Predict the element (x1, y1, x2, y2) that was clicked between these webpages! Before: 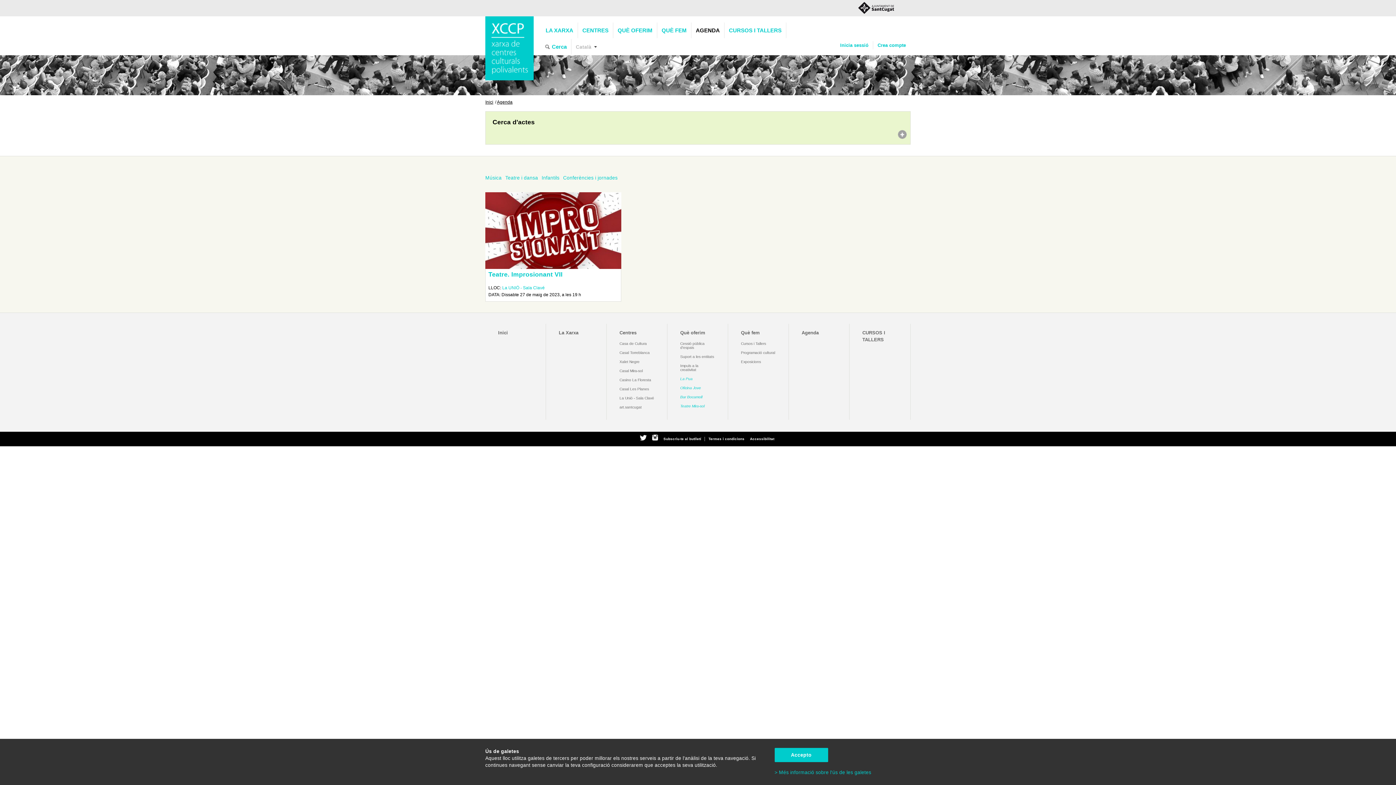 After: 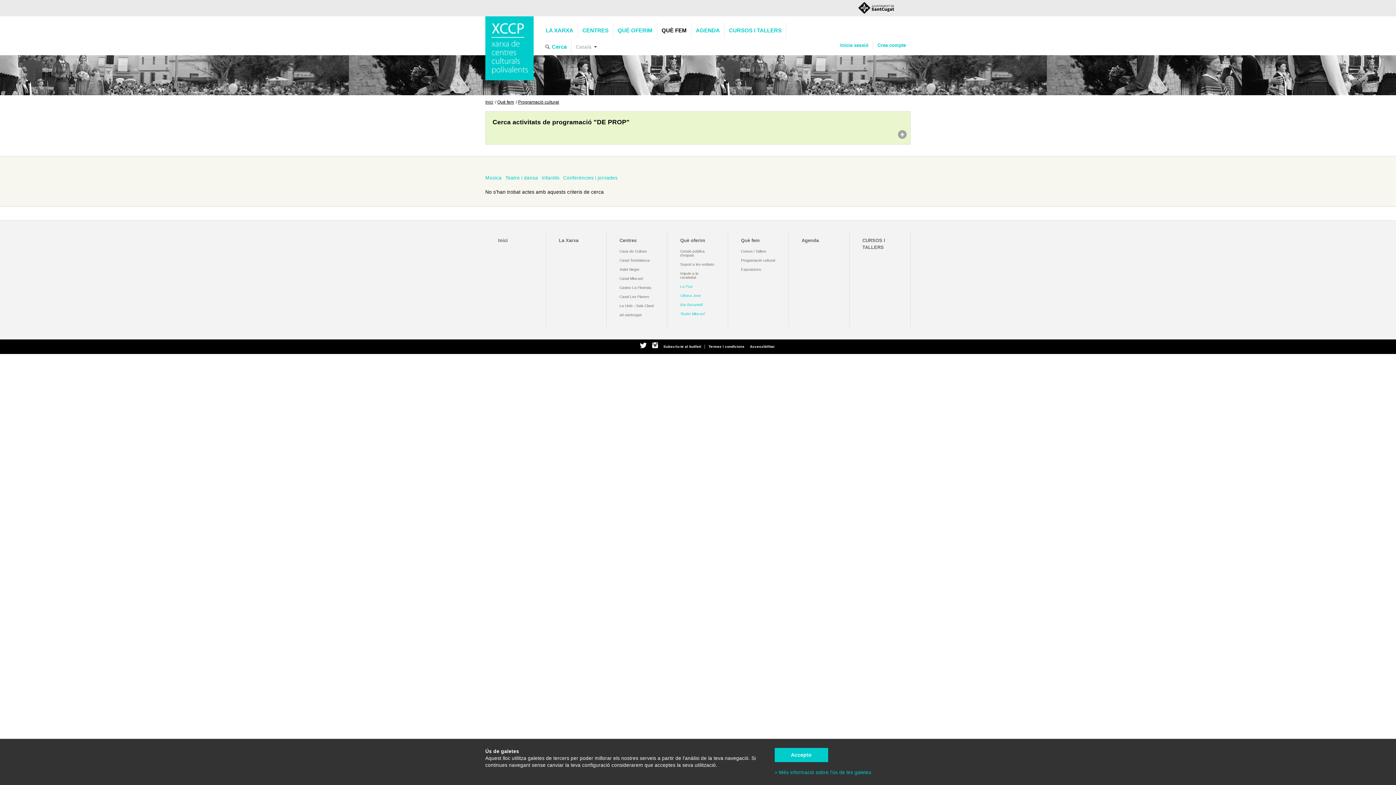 Action: label: Infantils bbox: (541, 175, 559, 180)